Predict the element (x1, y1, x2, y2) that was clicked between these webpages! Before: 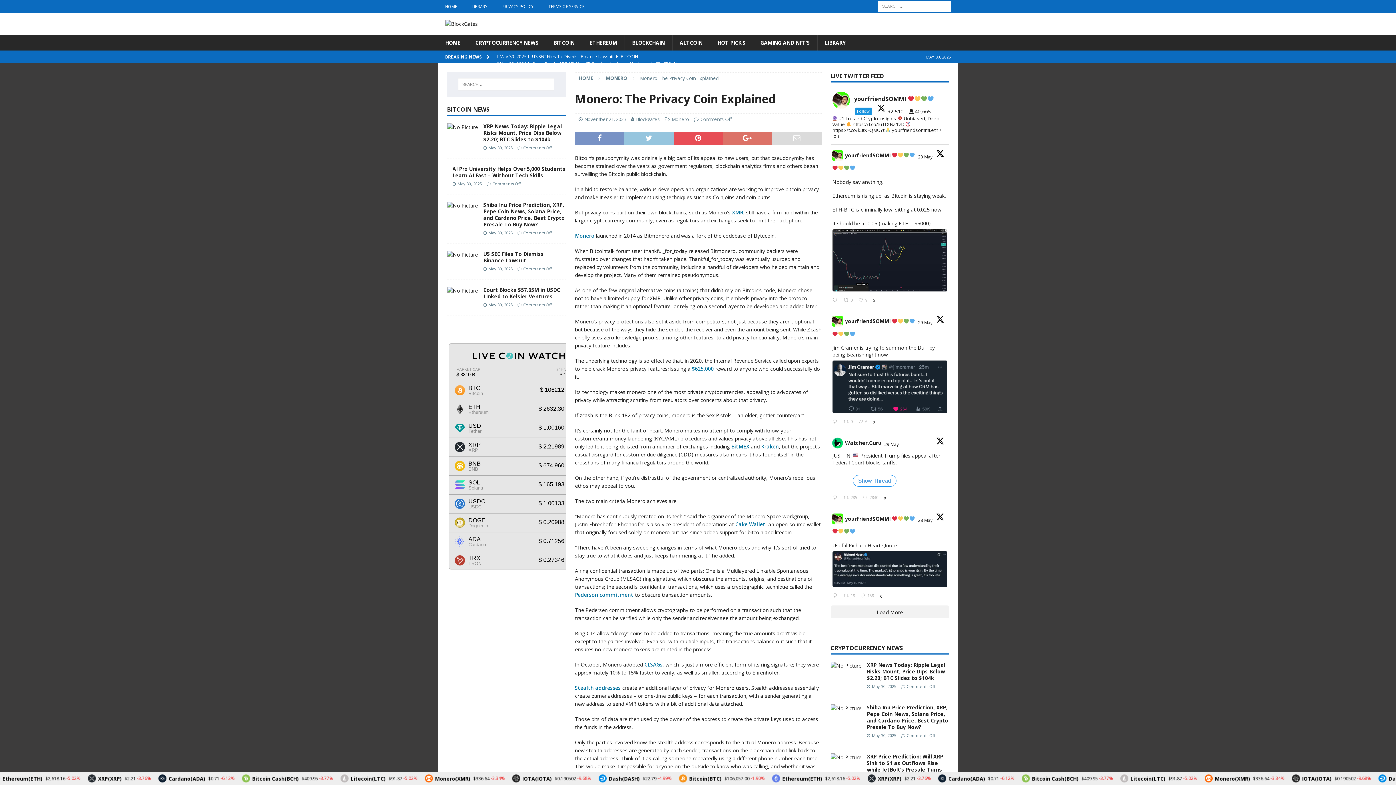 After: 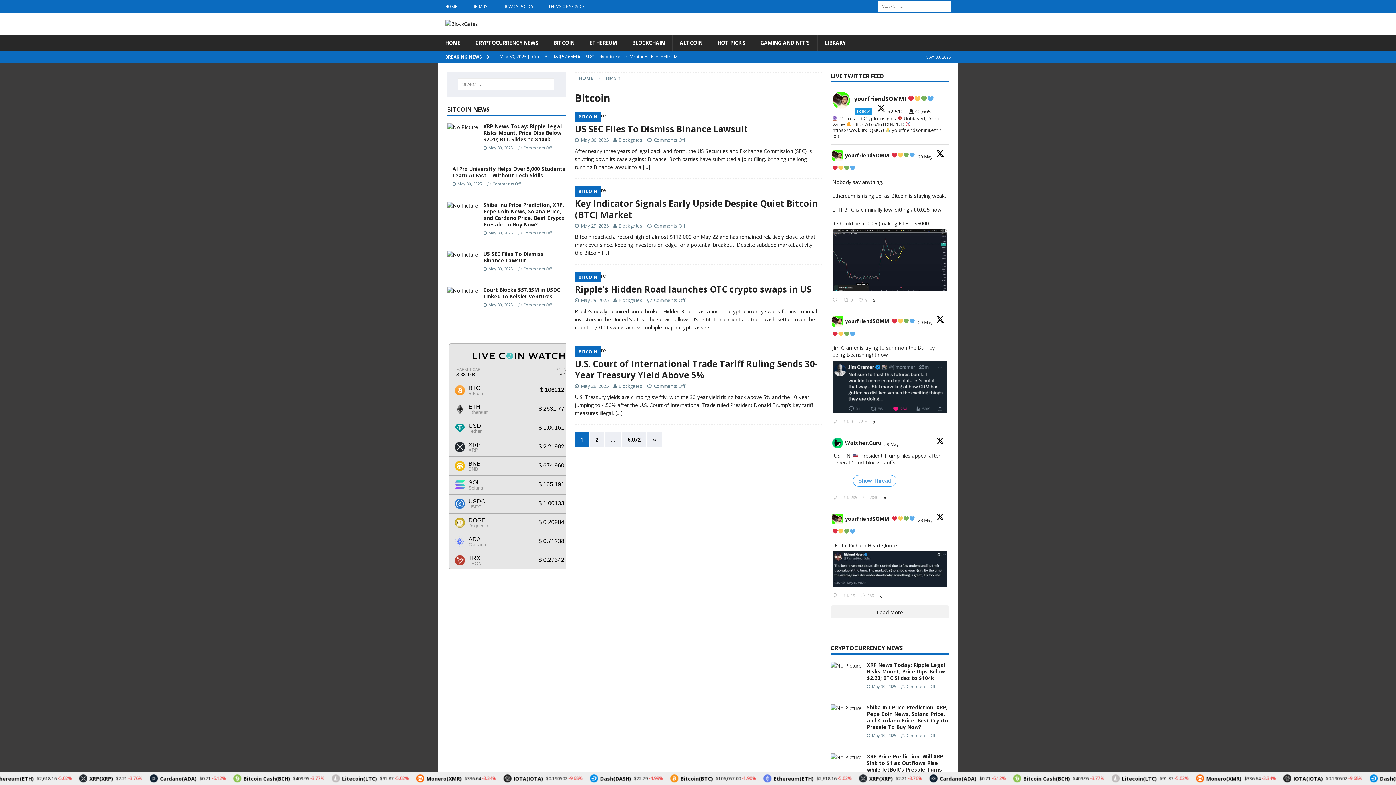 Action: bbox: (546, 35, 582, 50) label: BITCOIN